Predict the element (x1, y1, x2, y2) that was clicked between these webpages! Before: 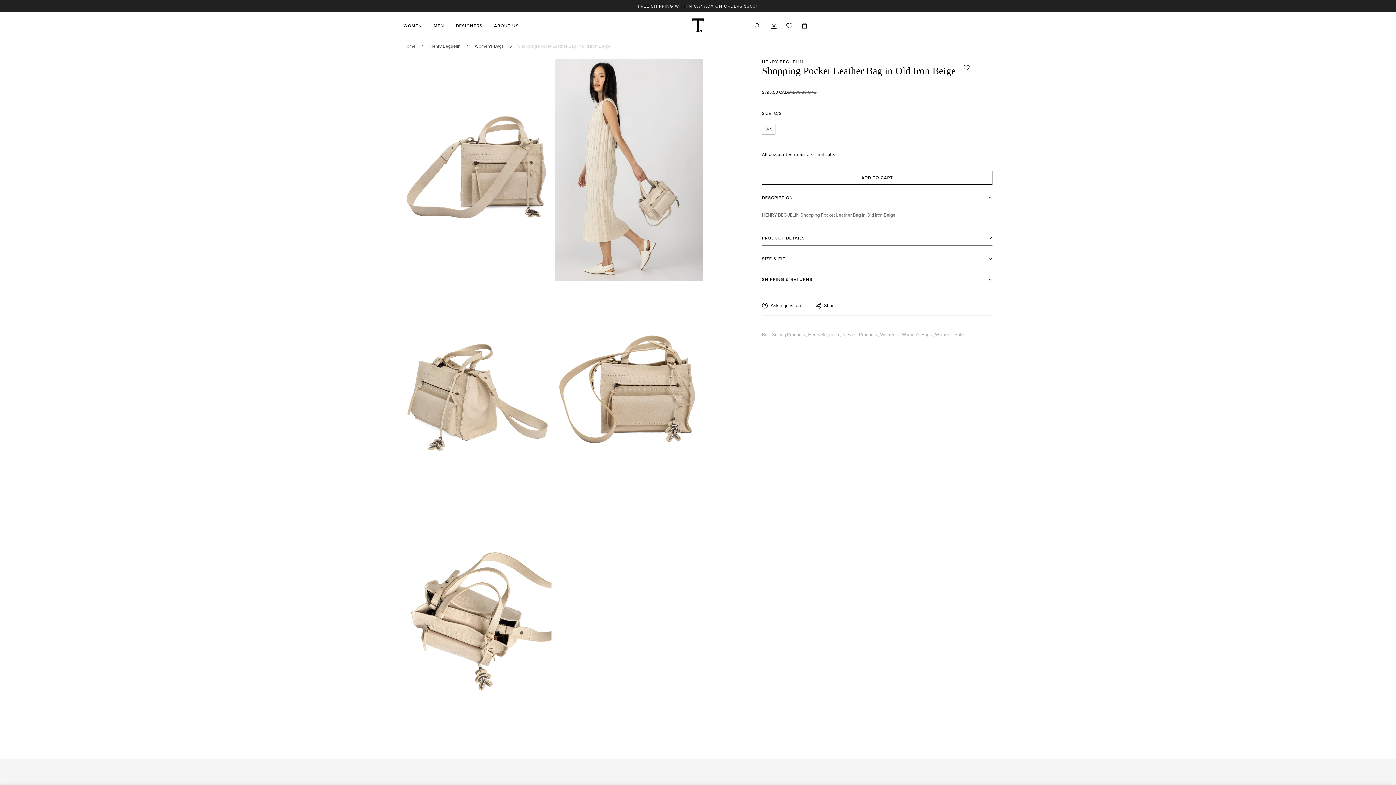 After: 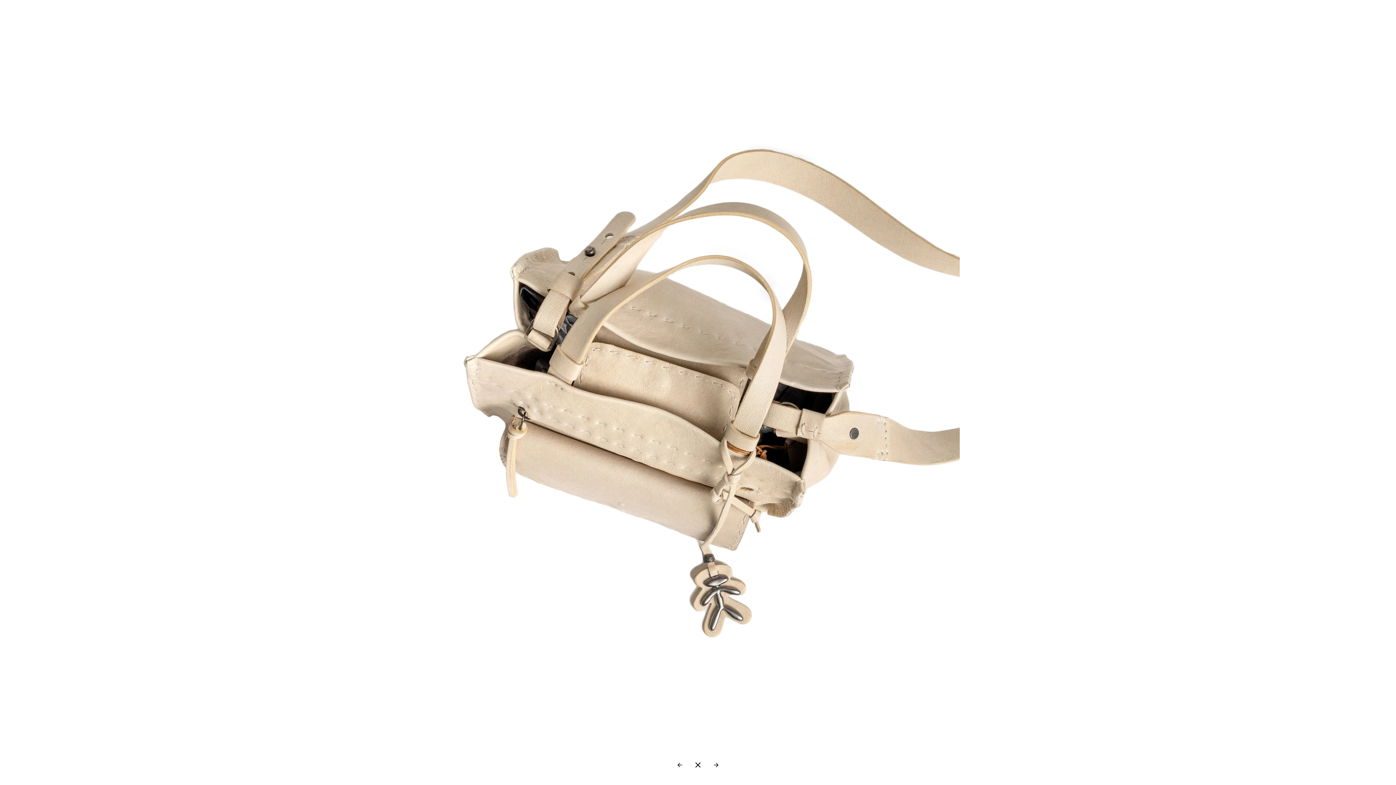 Action: bbox: (529, 517, 546, 534)